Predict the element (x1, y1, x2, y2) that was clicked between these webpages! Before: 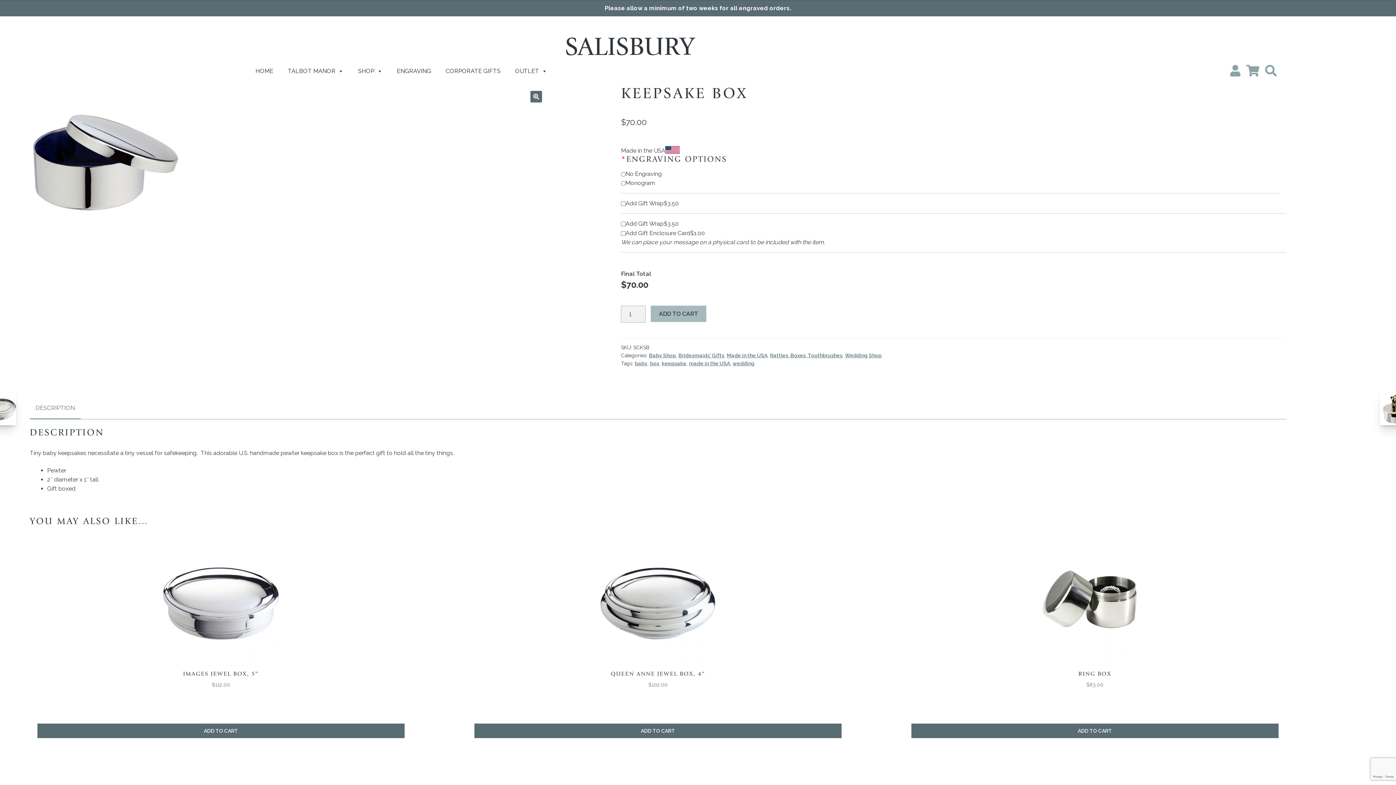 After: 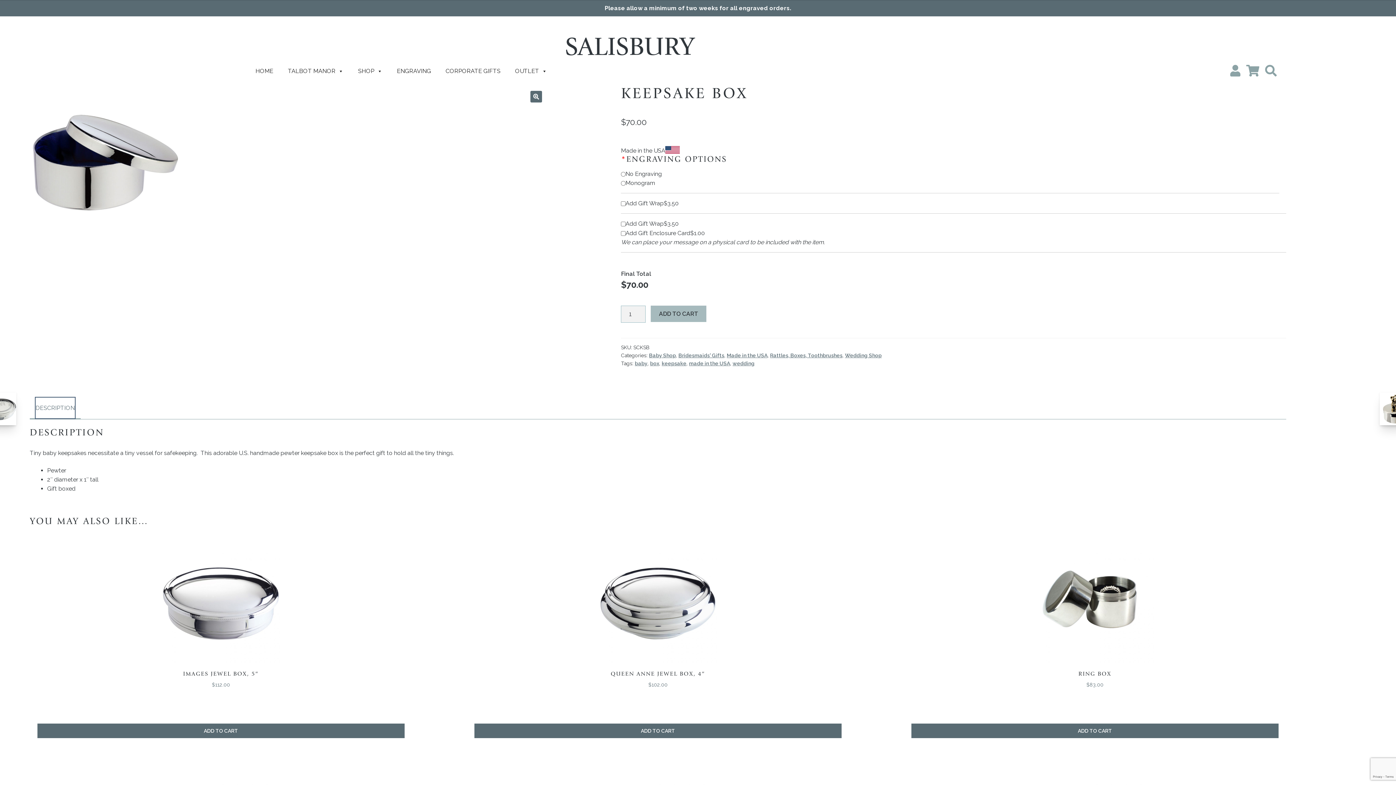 Action: label: DESCRIPTION bbox: (35, 397, 74, 418)